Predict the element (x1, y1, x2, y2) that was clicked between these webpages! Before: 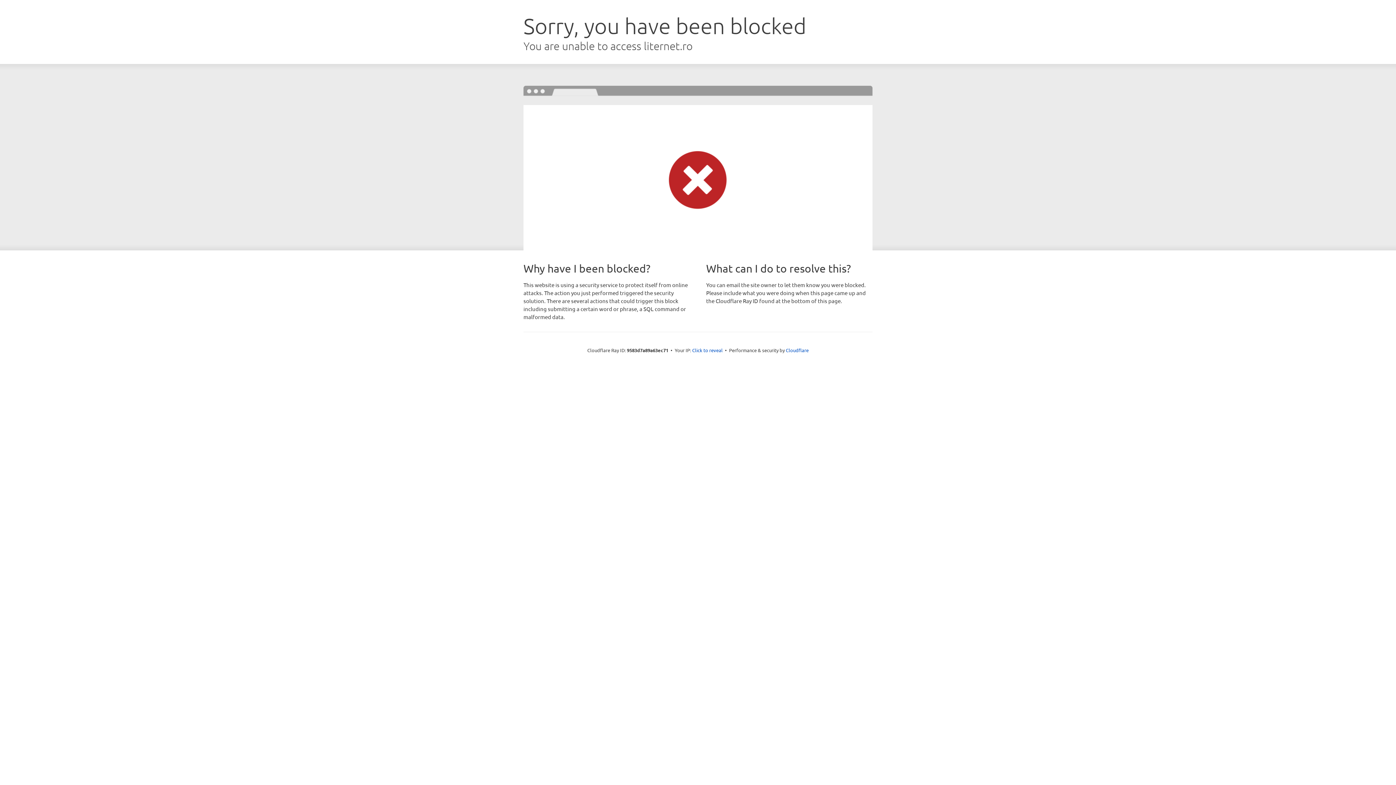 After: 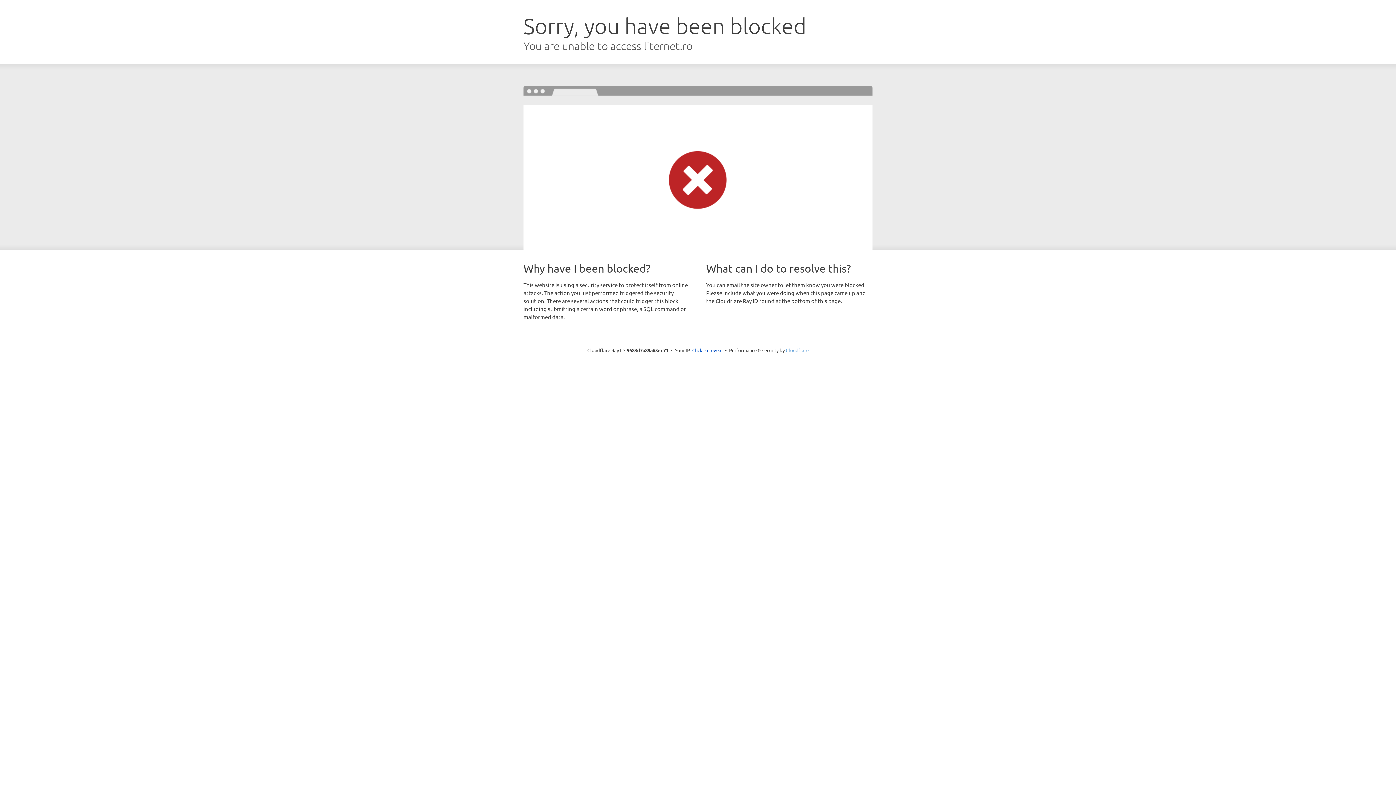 Action: label: Cloudflare bbox: (786, 347, 808, 353)